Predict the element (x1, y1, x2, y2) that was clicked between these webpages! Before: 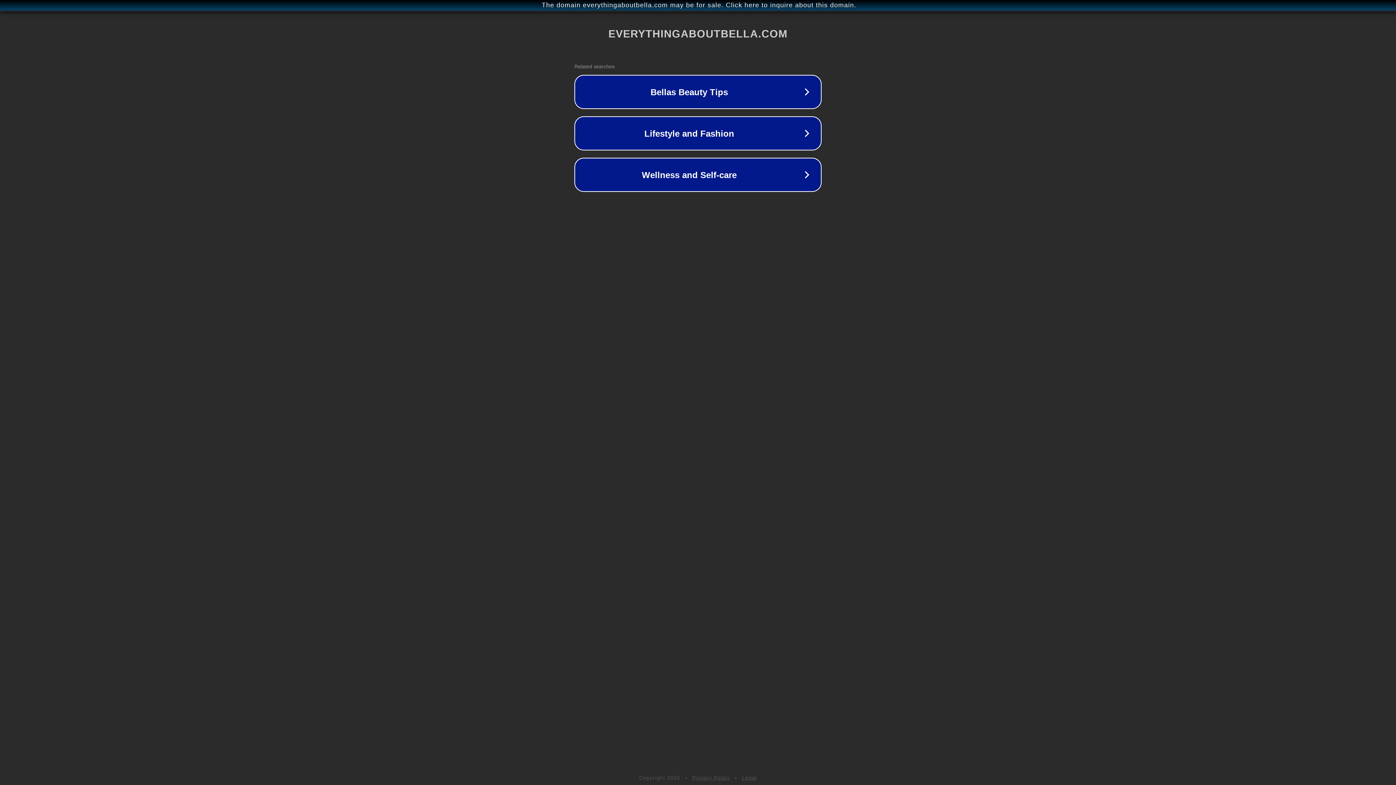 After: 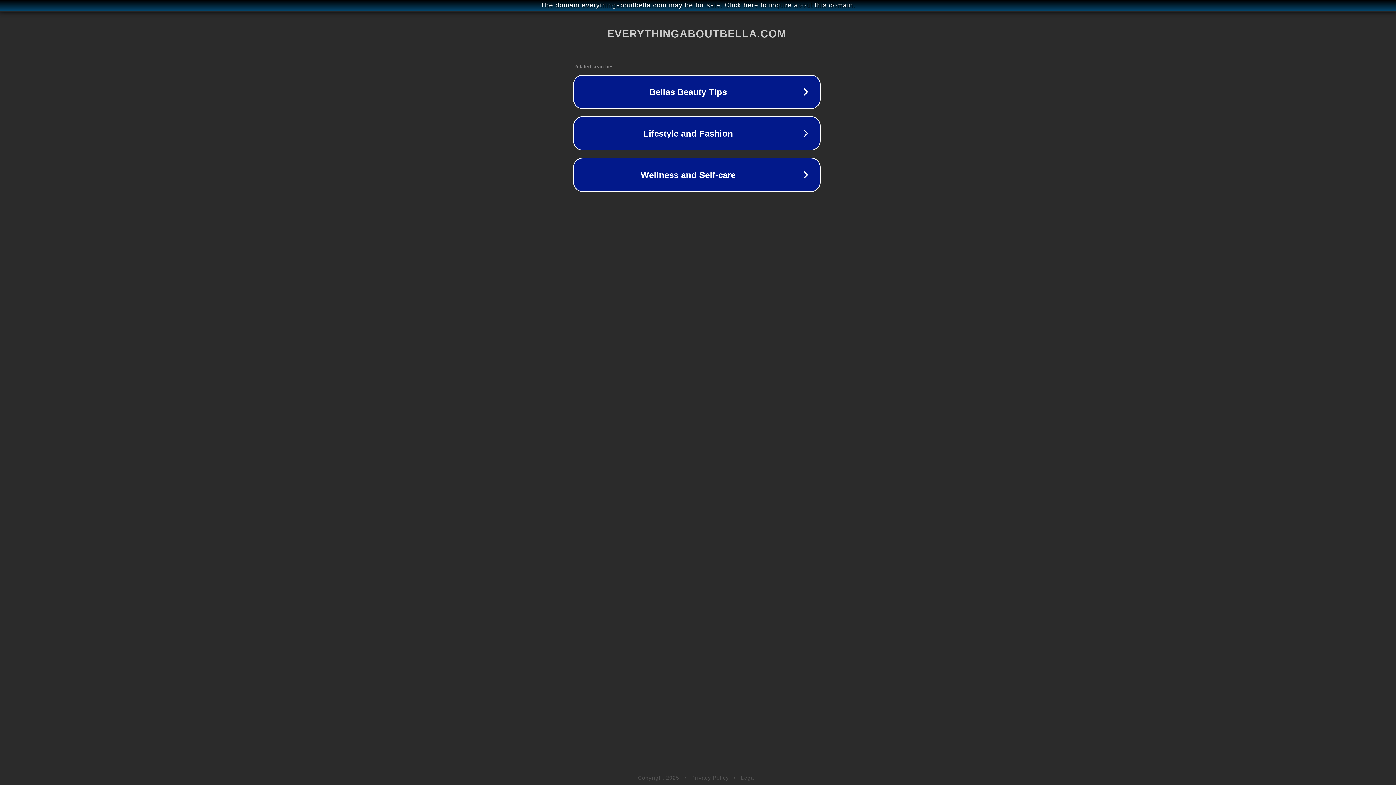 Action: label: The domain everythingaboutbella.com may be for sale. Click here to inquire about this domain. bbox: (1, 1, 1397, 9)